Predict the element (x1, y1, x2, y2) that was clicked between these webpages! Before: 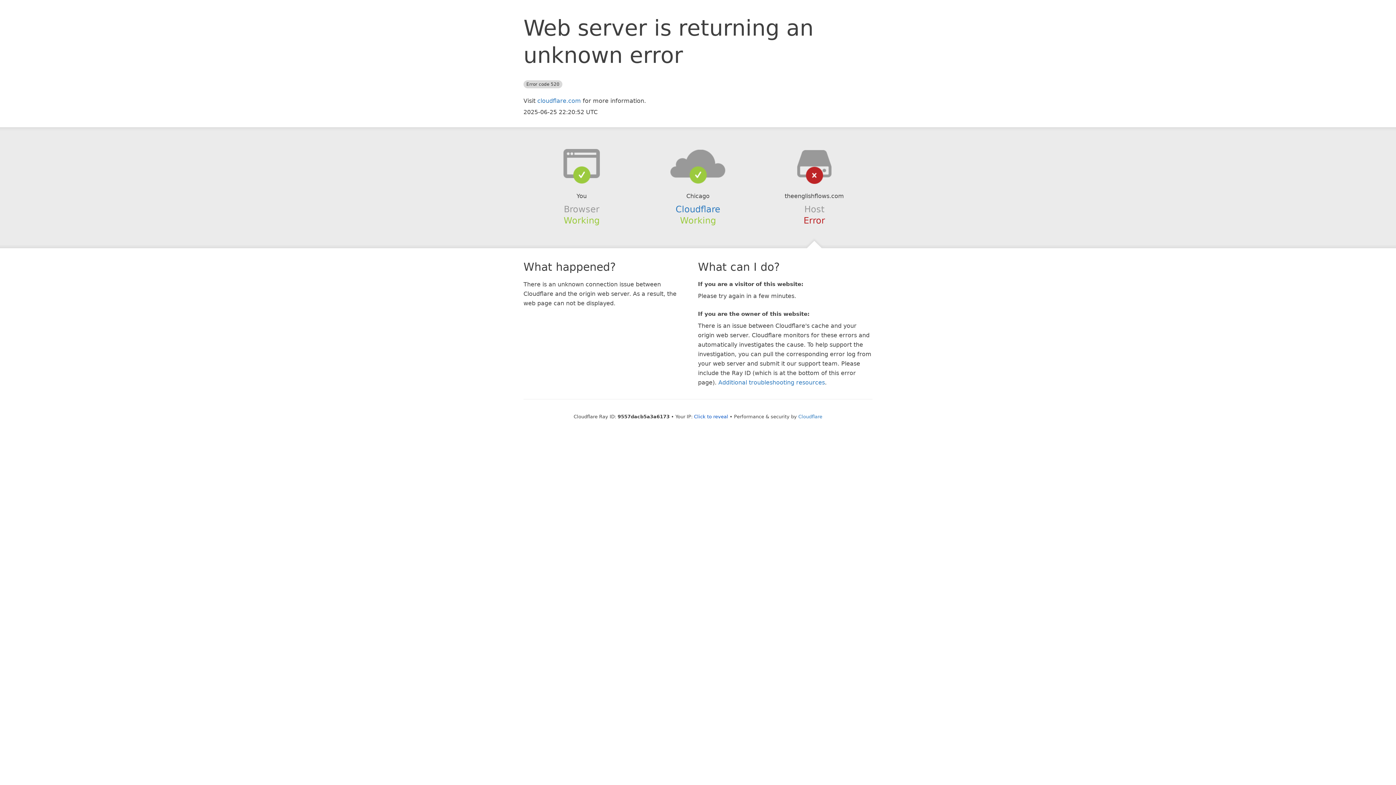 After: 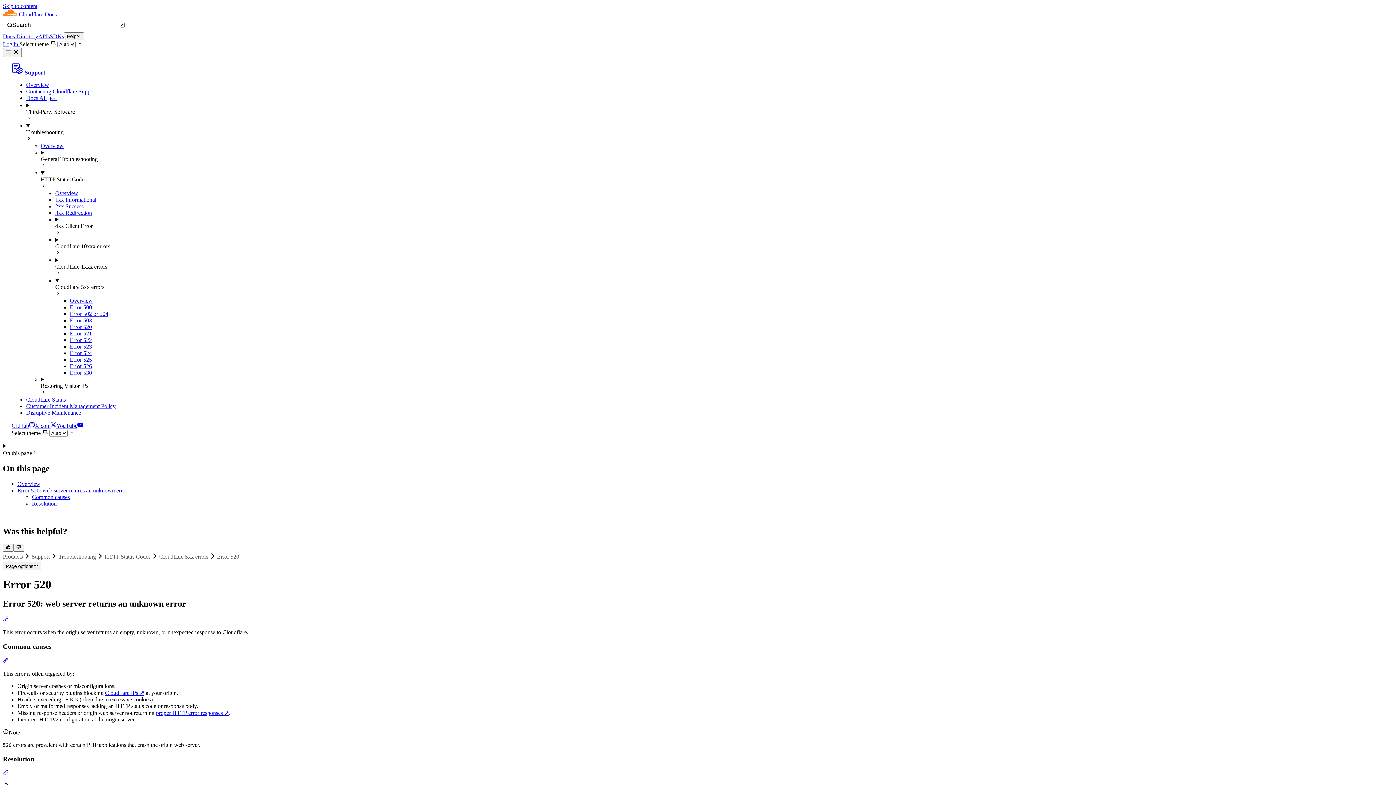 Action: bbox: (718, 379, 825, 386) label: Additional troubleshooting resources